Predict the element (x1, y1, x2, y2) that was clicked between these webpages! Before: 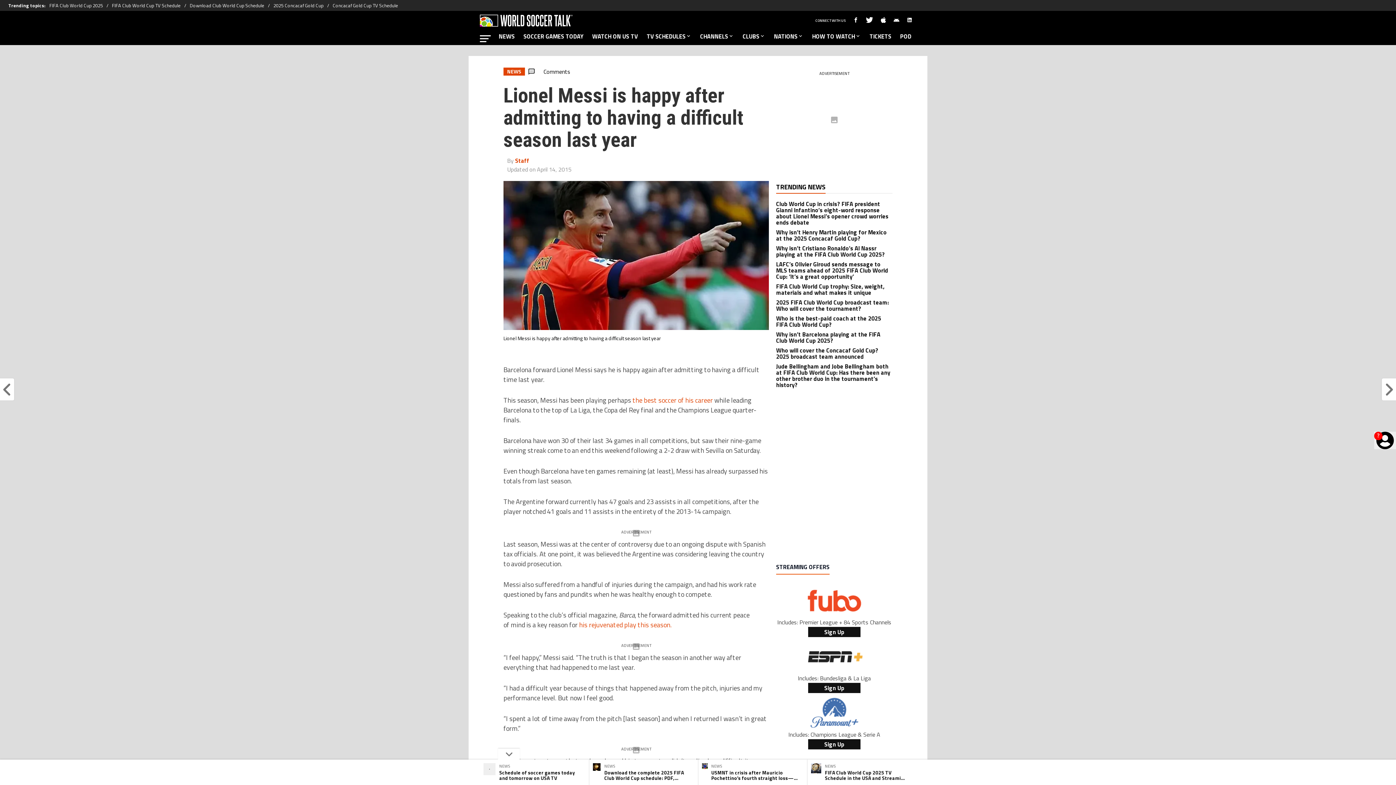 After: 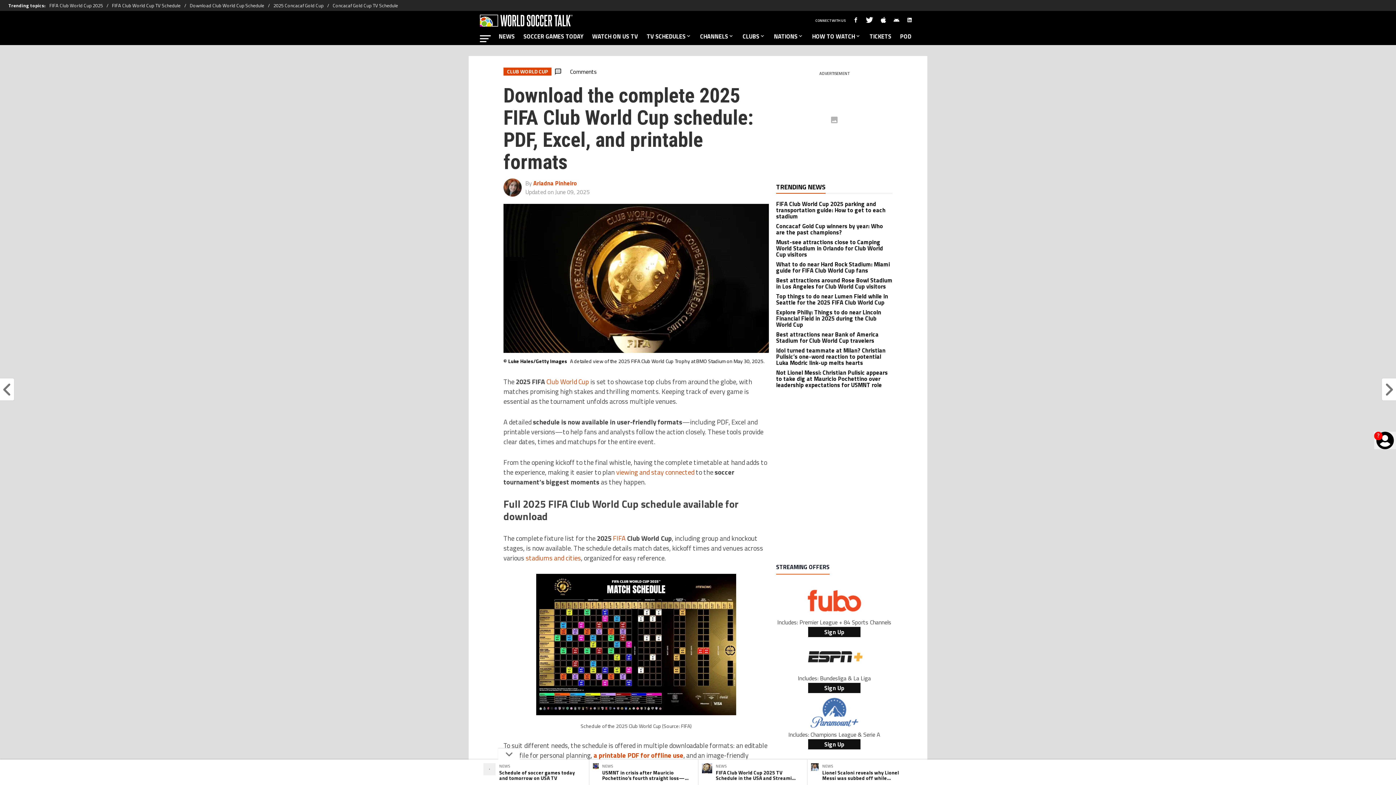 Action: bbox: (589, 760, 698, 785) label: NEWS
Download the complete 2025 FIFA Club World Cup schedule: PDF, Excel, and printable formats